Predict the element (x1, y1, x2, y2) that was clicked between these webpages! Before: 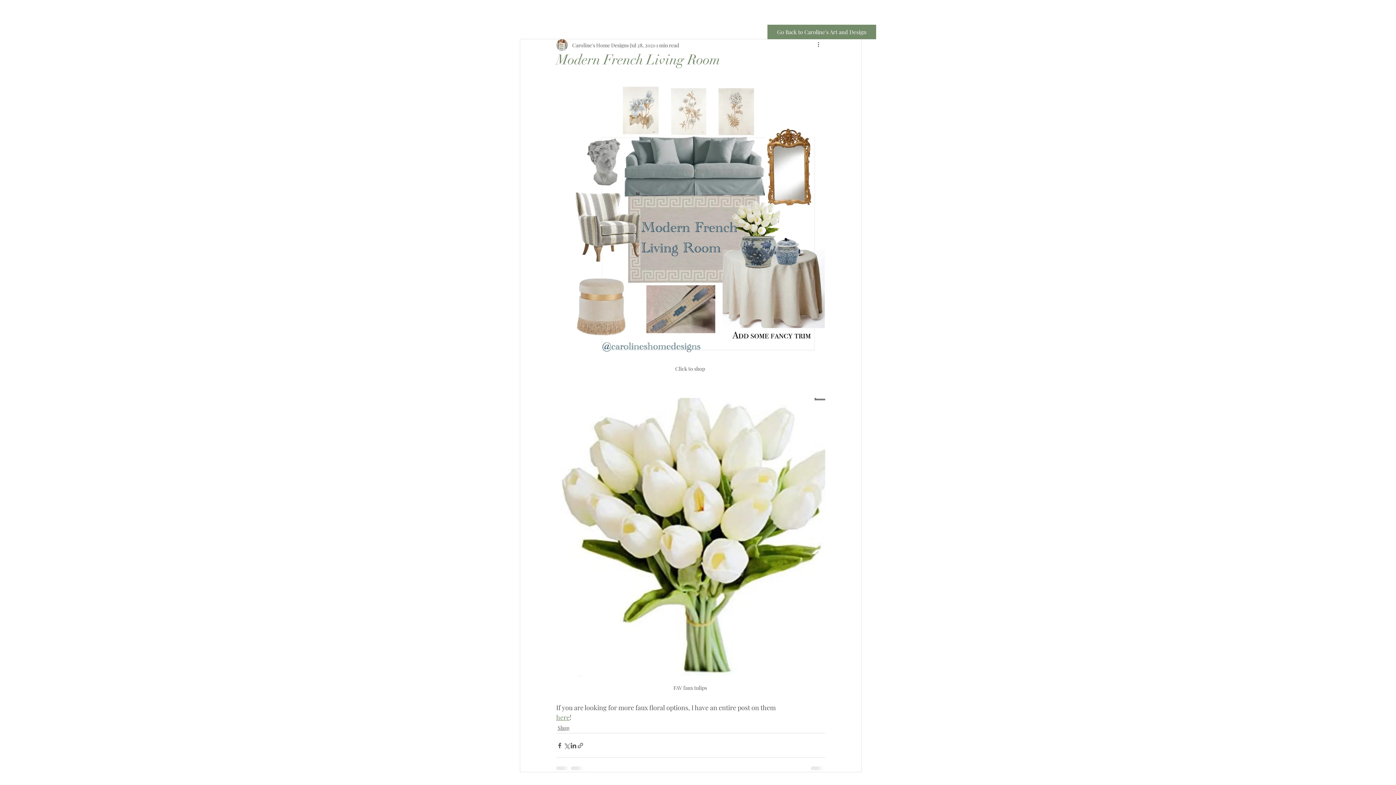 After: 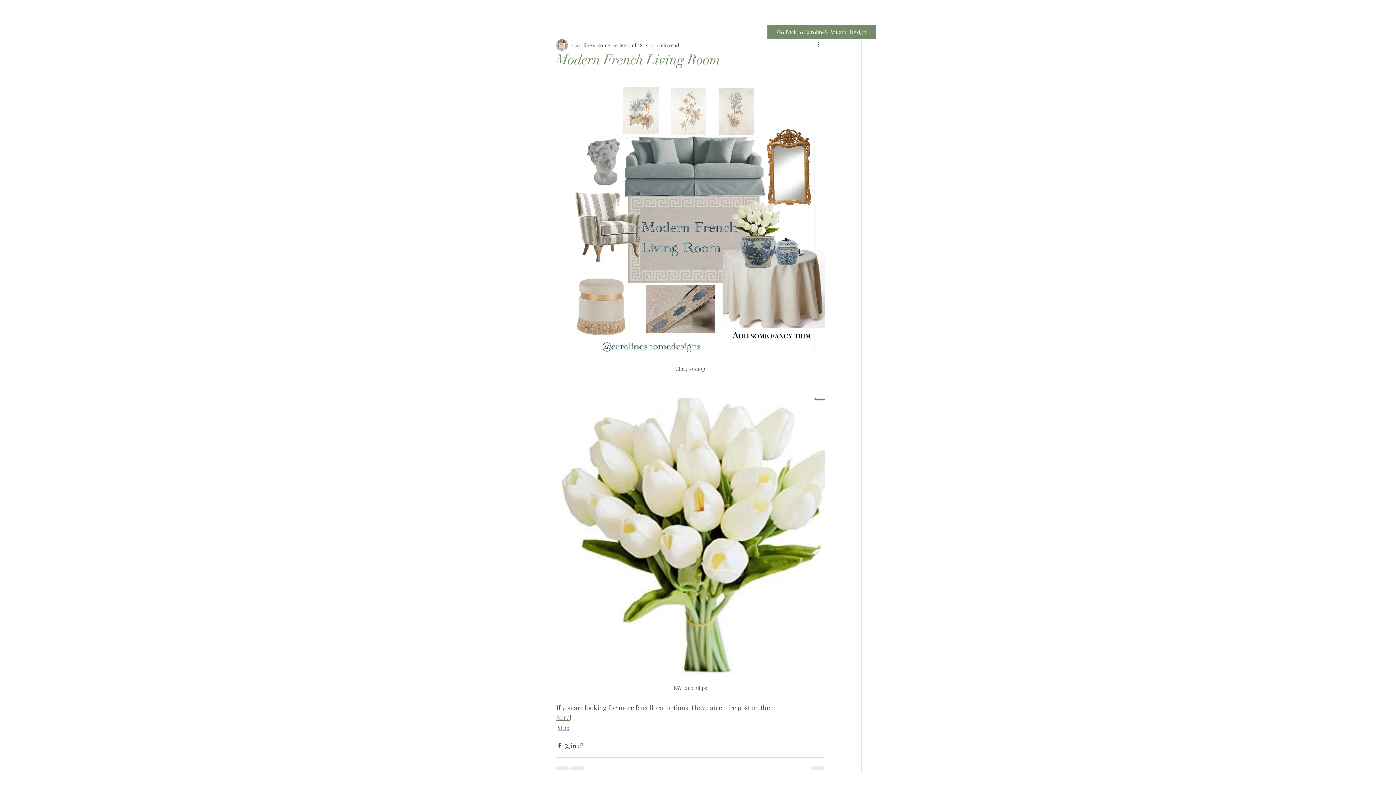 Action: bbox: (577, 742, 584, 749) label: Share via link